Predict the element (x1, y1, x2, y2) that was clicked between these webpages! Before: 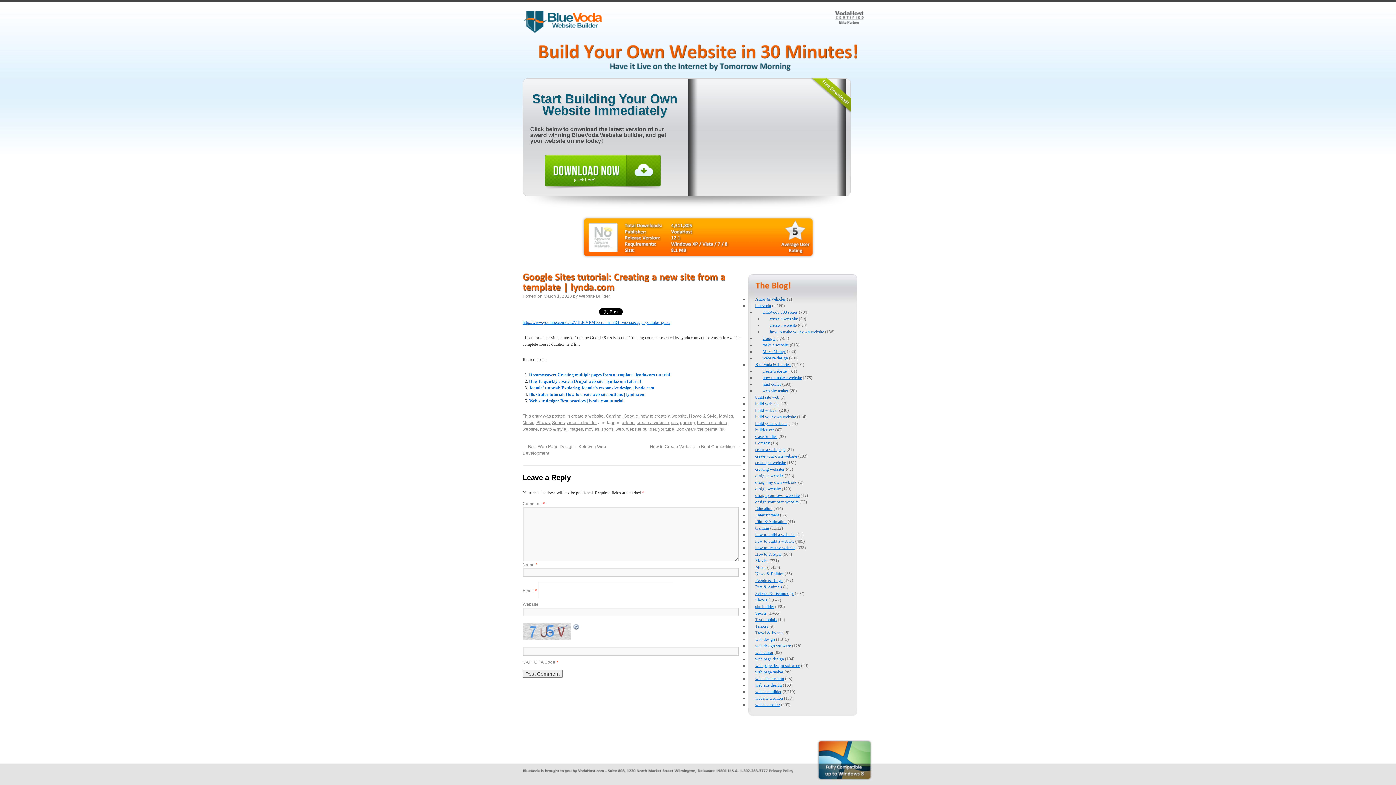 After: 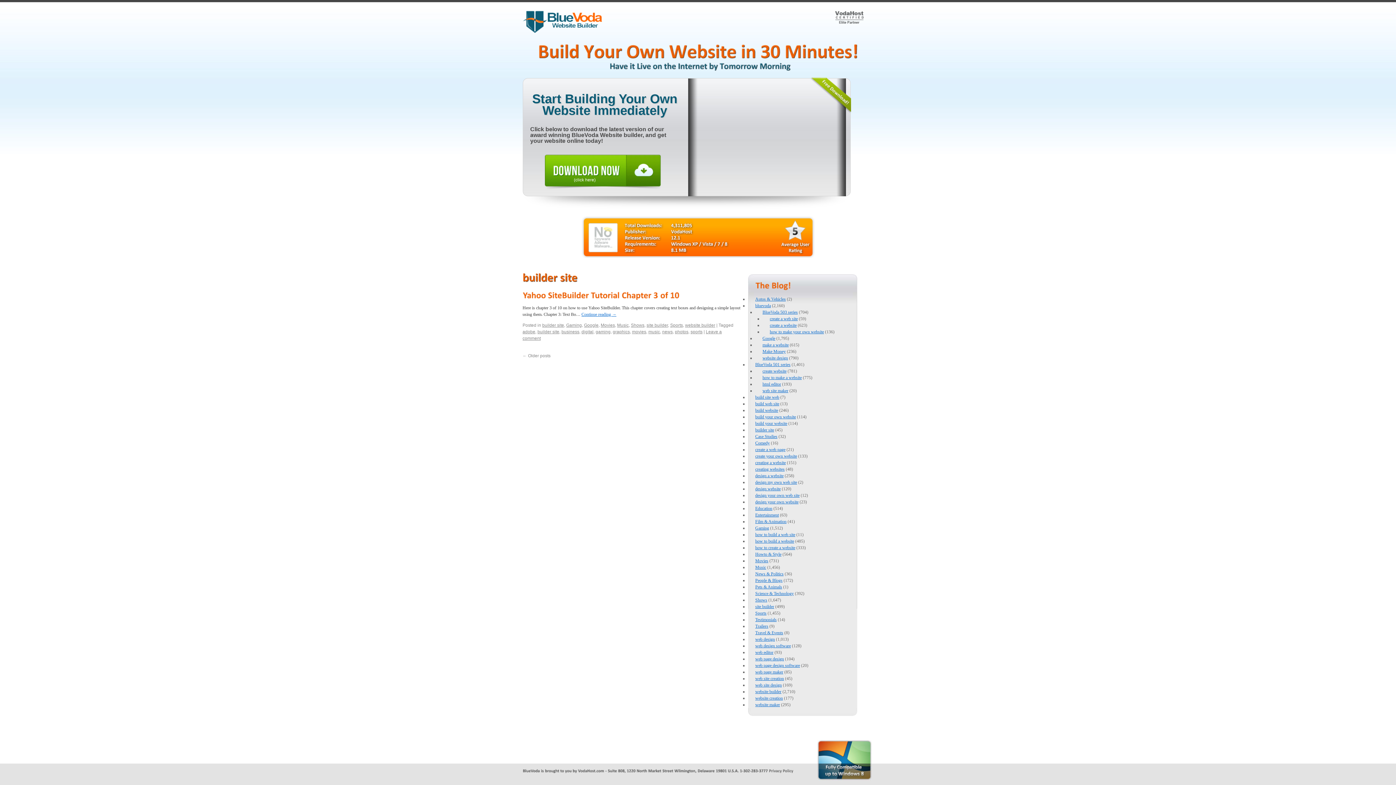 Action: bbox: (755, 427, 774, 432) label: builder site